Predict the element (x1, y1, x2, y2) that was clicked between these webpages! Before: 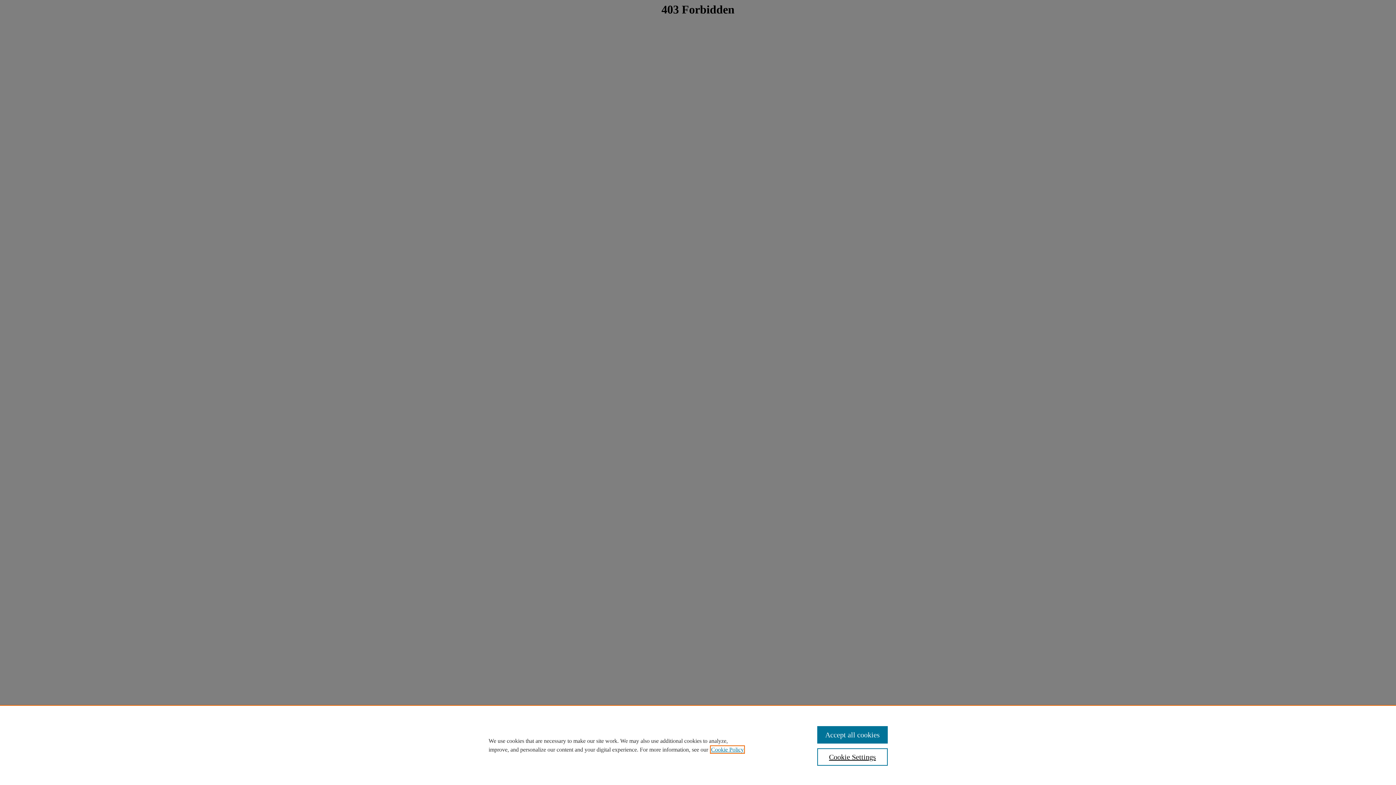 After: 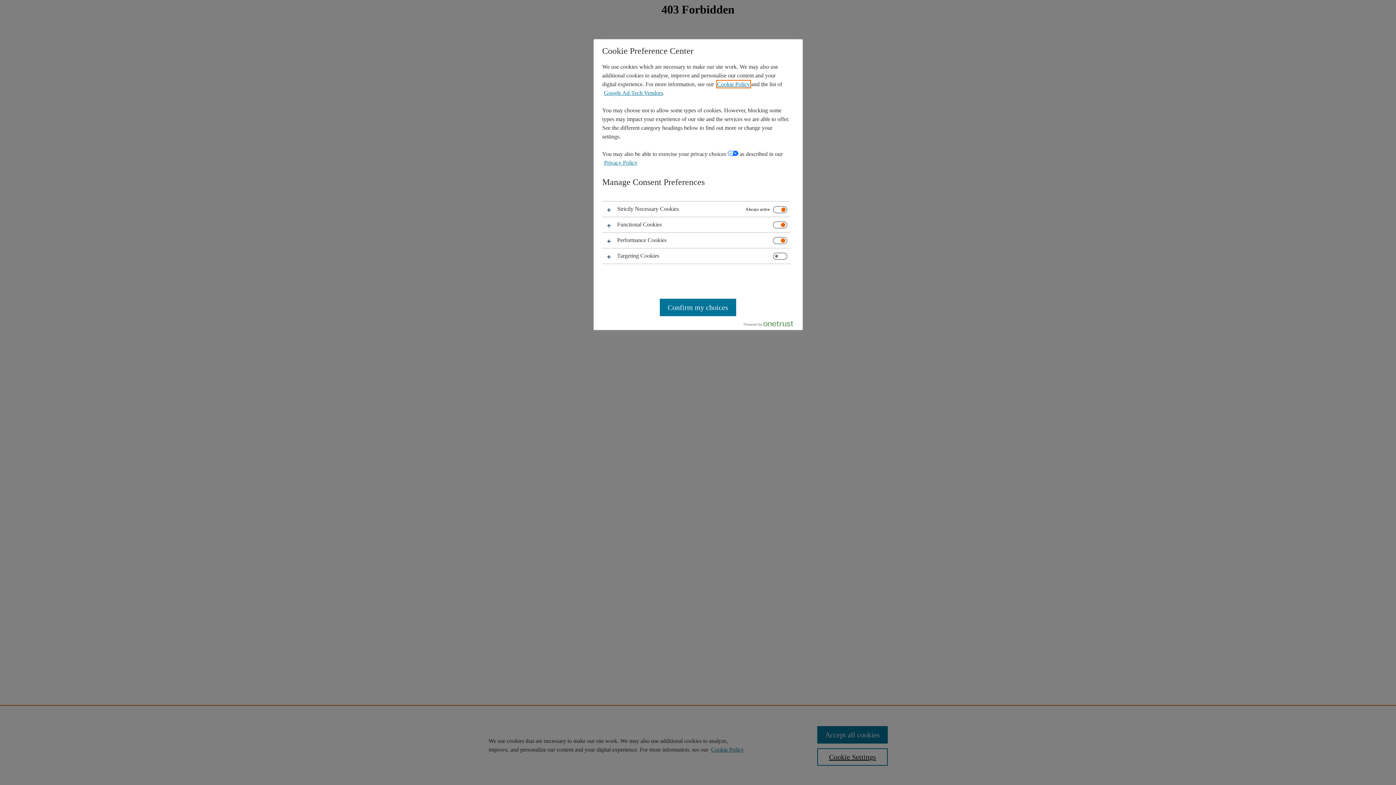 Action: bbox: (817, 748, 887, 766) label: Cookie Settings